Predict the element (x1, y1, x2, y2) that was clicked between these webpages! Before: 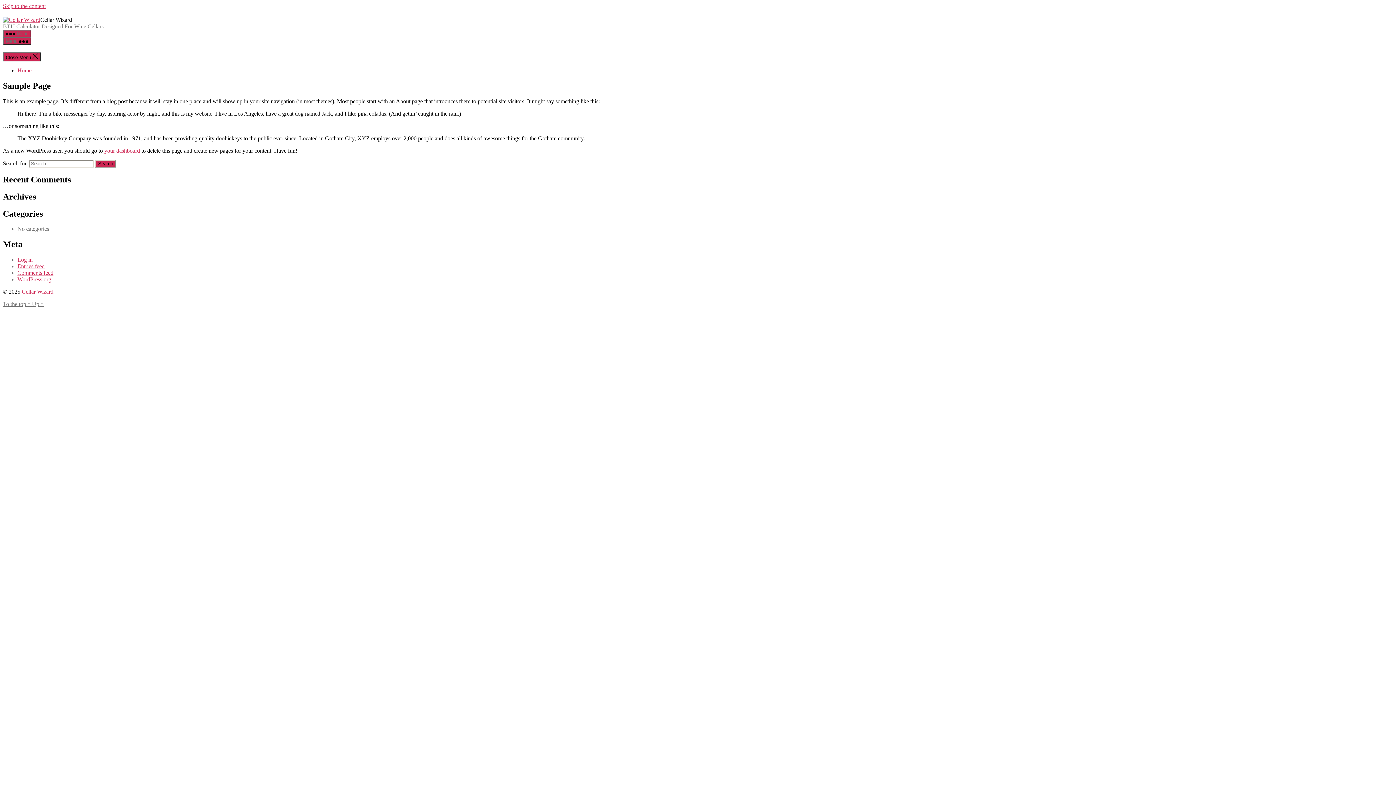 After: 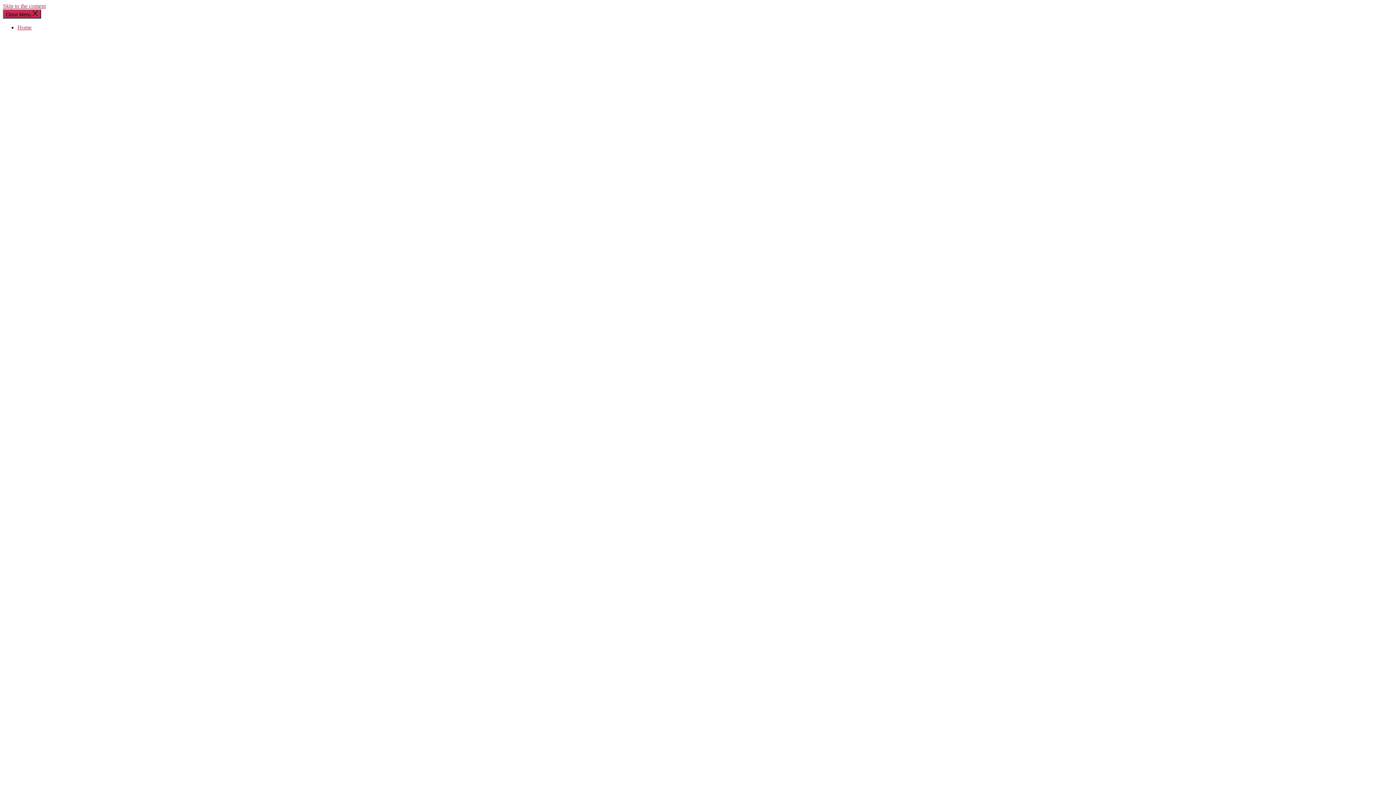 Action: label: Cellar Wizard bbox: (21, 288, 53, 295)